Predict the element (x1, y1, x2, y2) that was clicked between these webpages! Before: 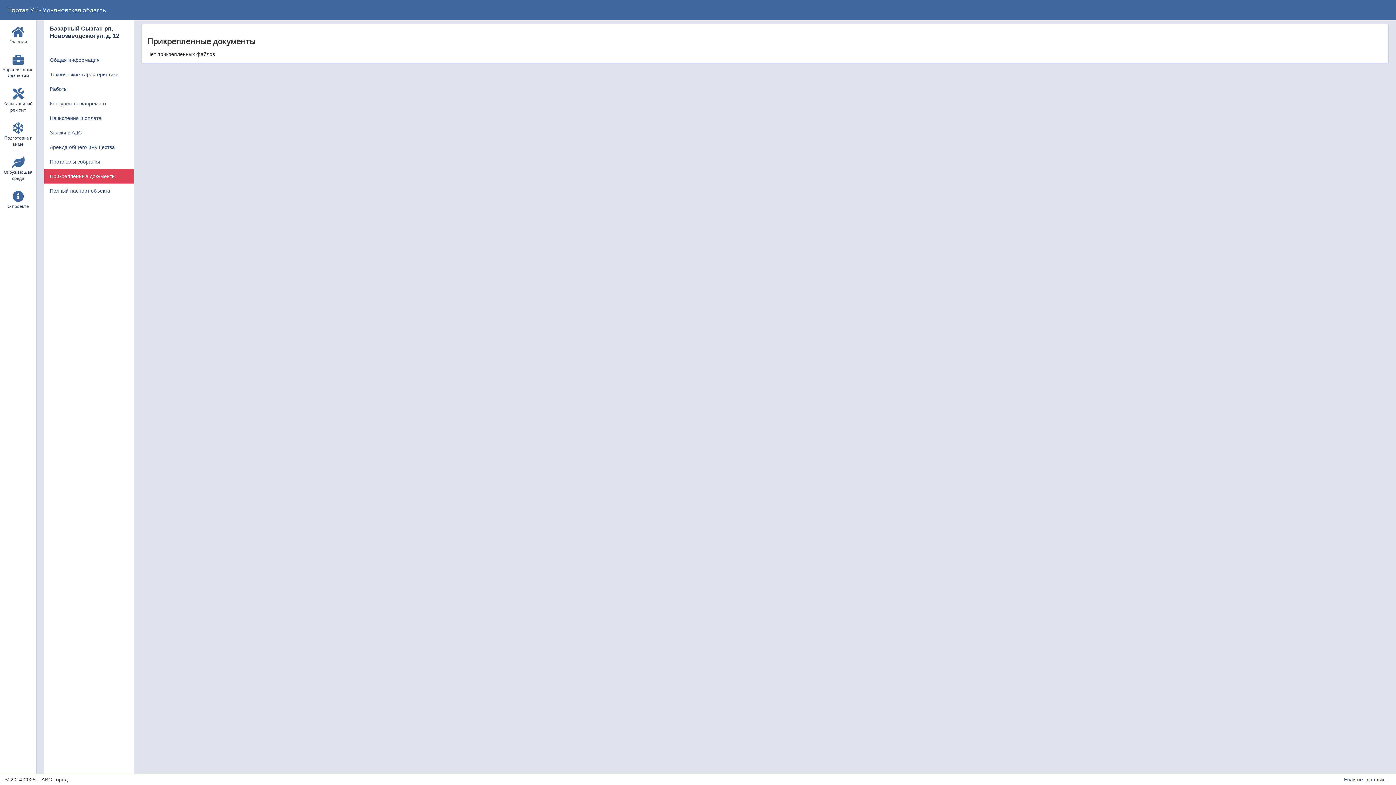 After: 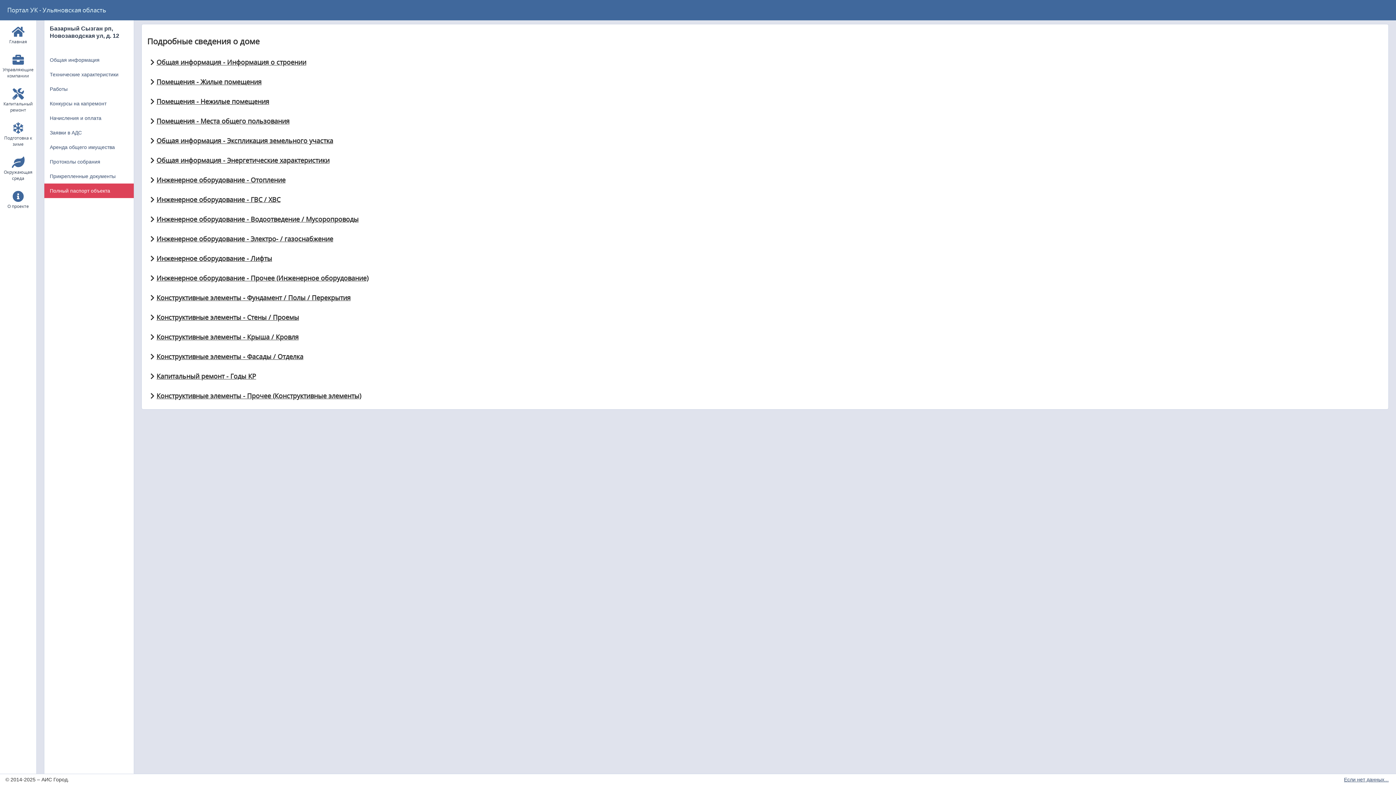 Action: label: Полный паспорт объекта bbox: (44, 183, 133, 198)